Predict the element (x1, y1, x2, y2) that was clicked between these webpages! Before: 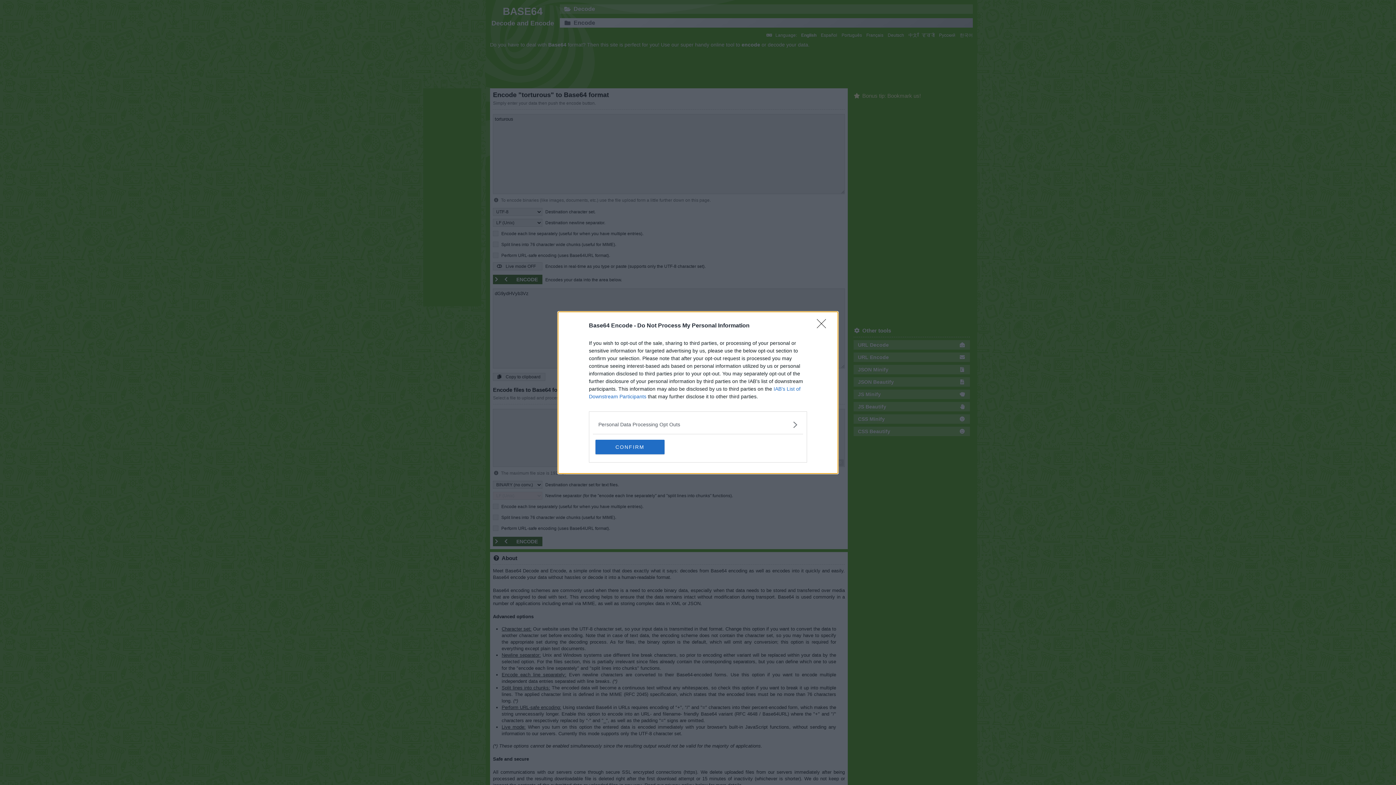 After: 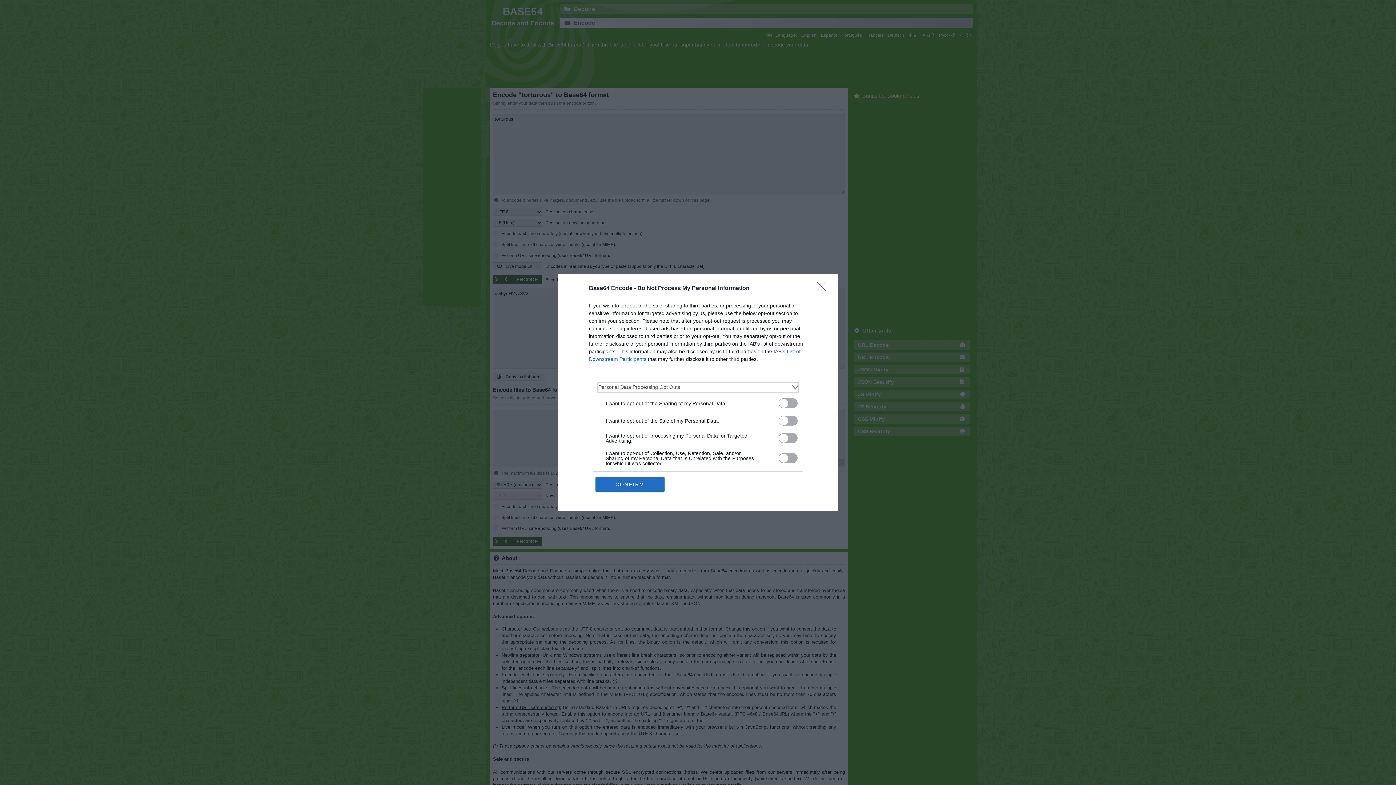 Action: label: Opt-Outs bbox: (598, 420, 797, 428)